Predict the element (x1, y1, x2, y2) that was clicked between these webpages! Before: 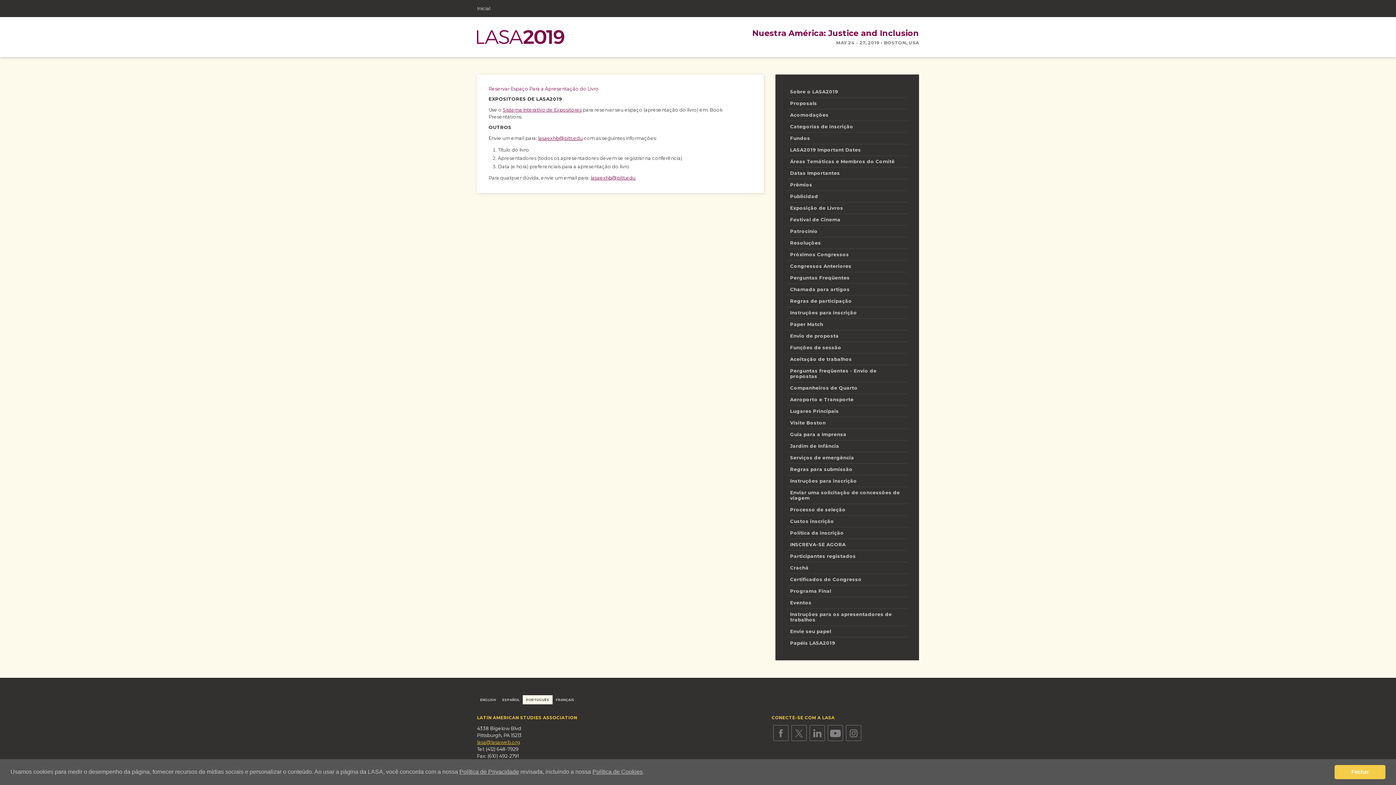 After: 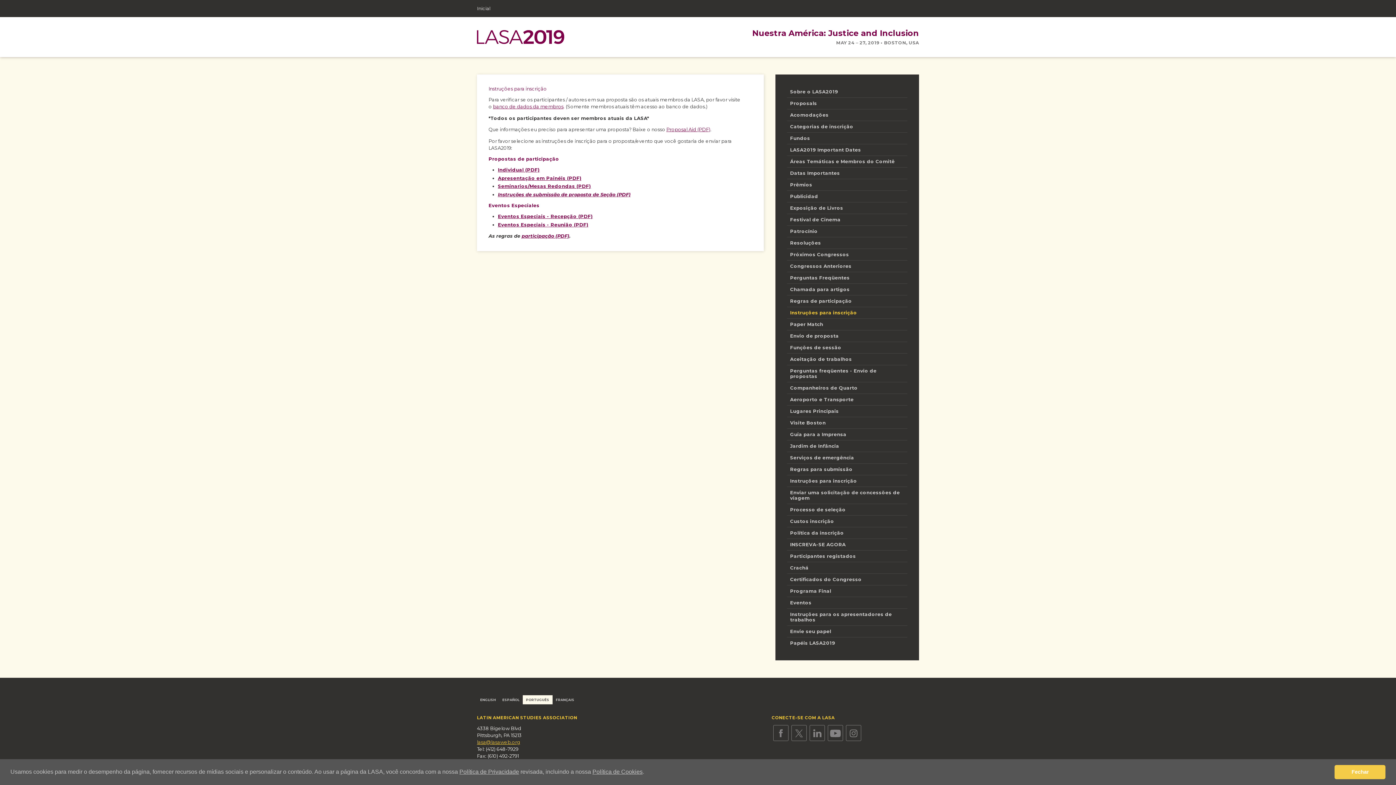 Action: bbox: (787, 306, 907, 318) label: Instruções para inscrição